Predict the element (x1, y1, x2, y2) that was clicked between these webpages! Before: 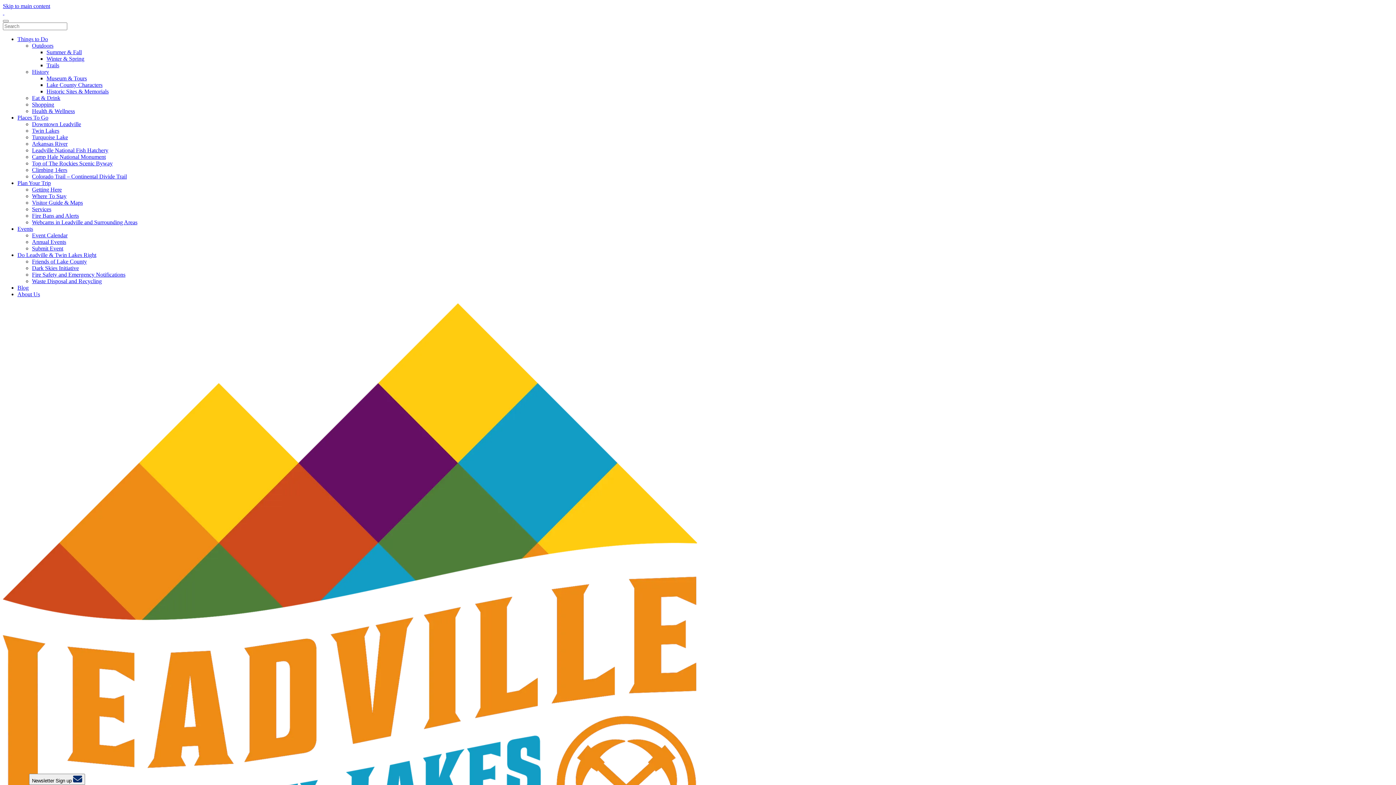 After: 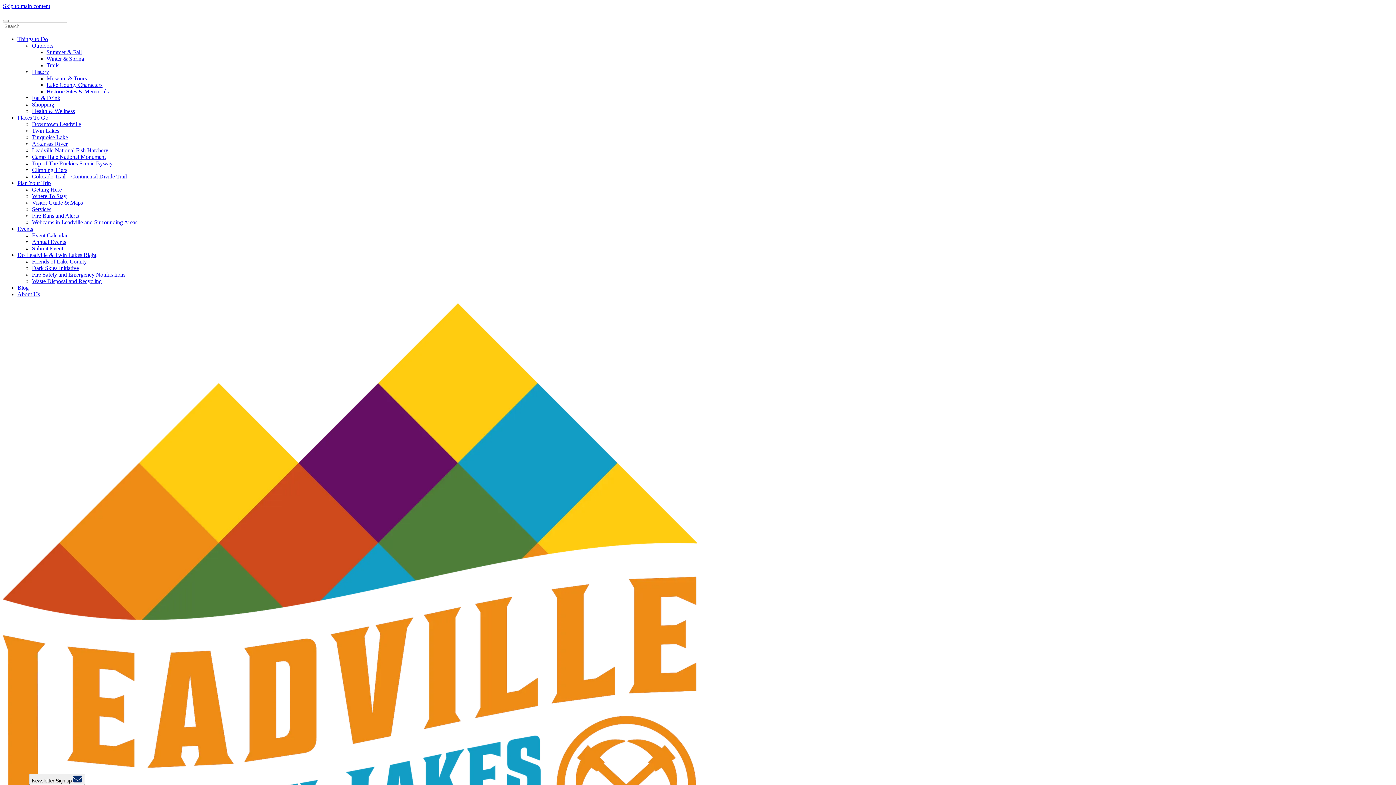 Action: label: Outdoors bbox: (32, 42, 53, 48)